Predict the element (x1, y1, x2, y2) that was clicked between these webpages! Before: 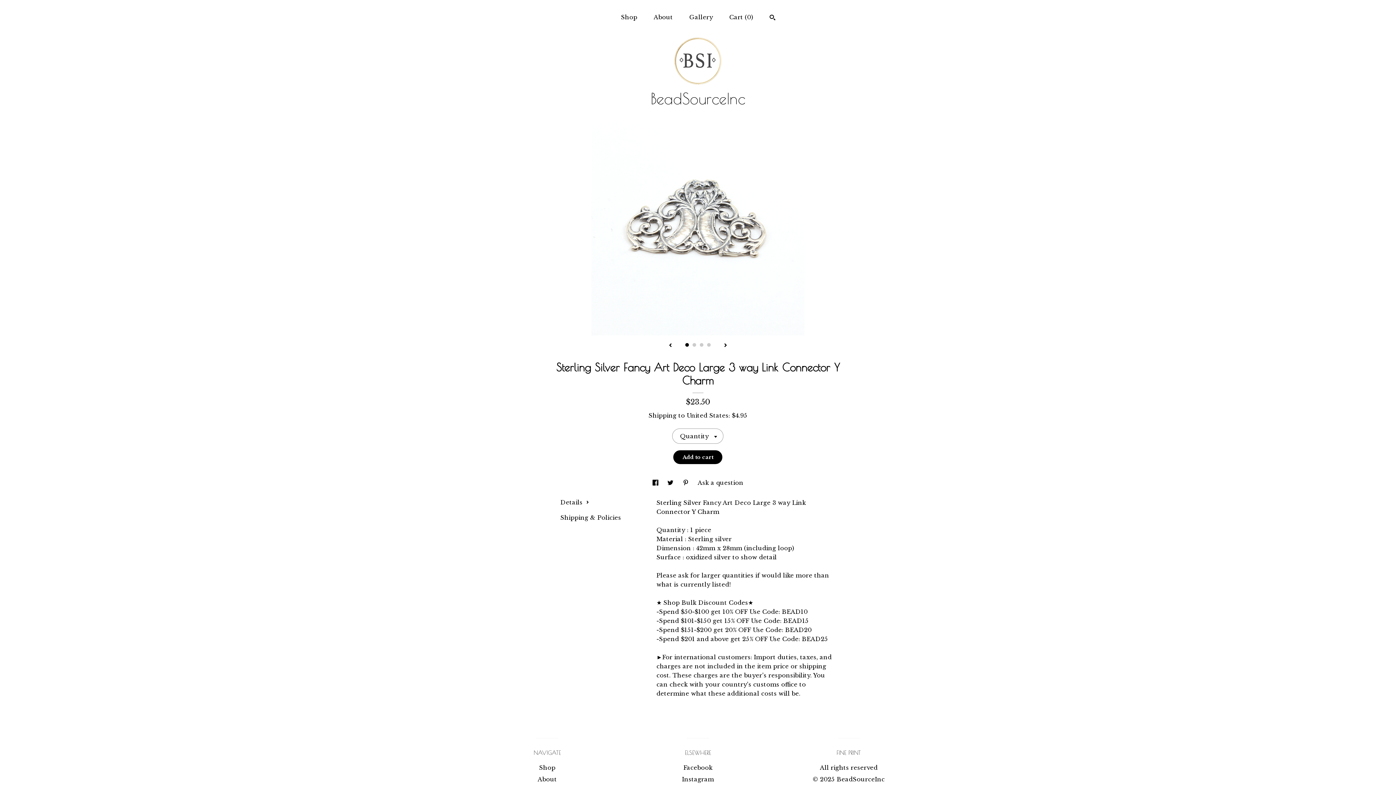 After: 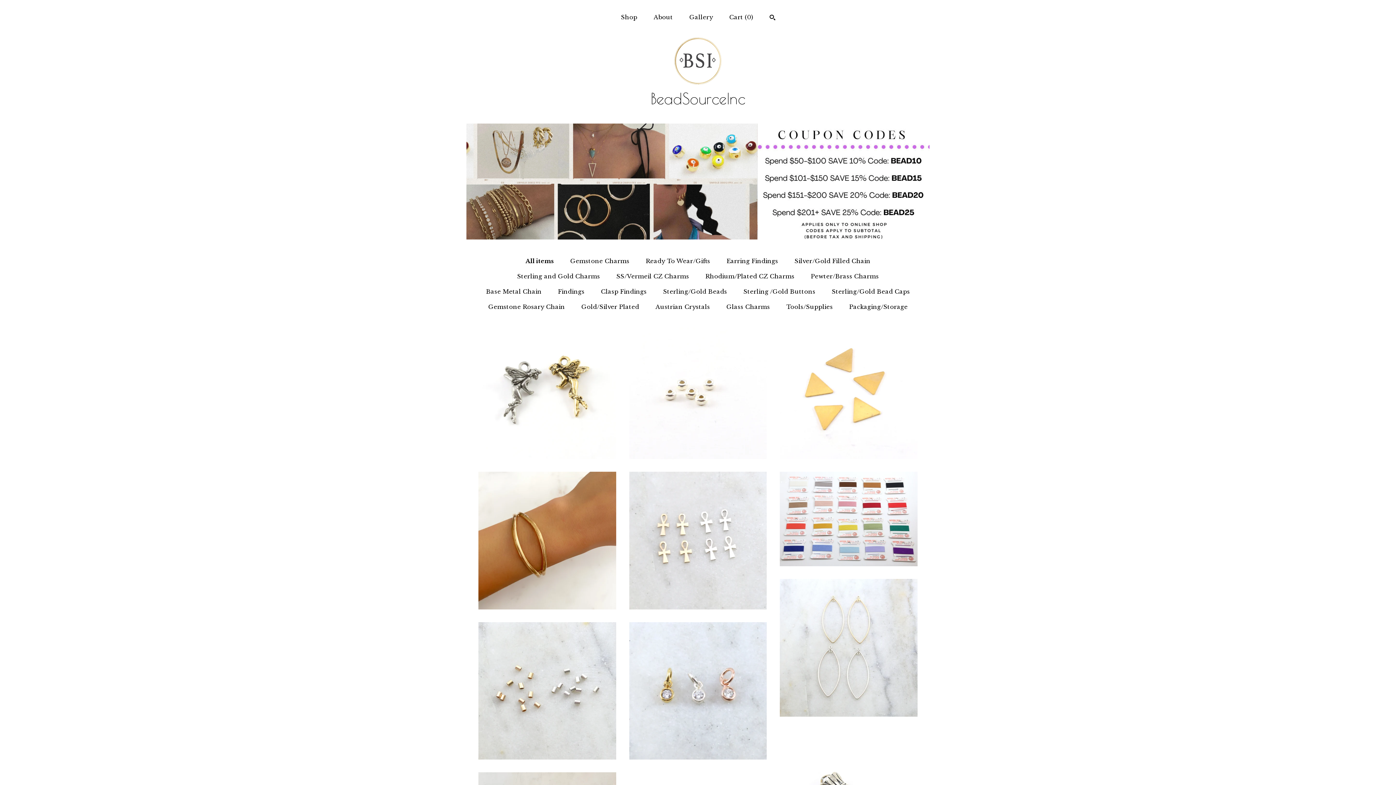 Action: bbox: (650, 35, 745, 109) label: BeadSourceInc